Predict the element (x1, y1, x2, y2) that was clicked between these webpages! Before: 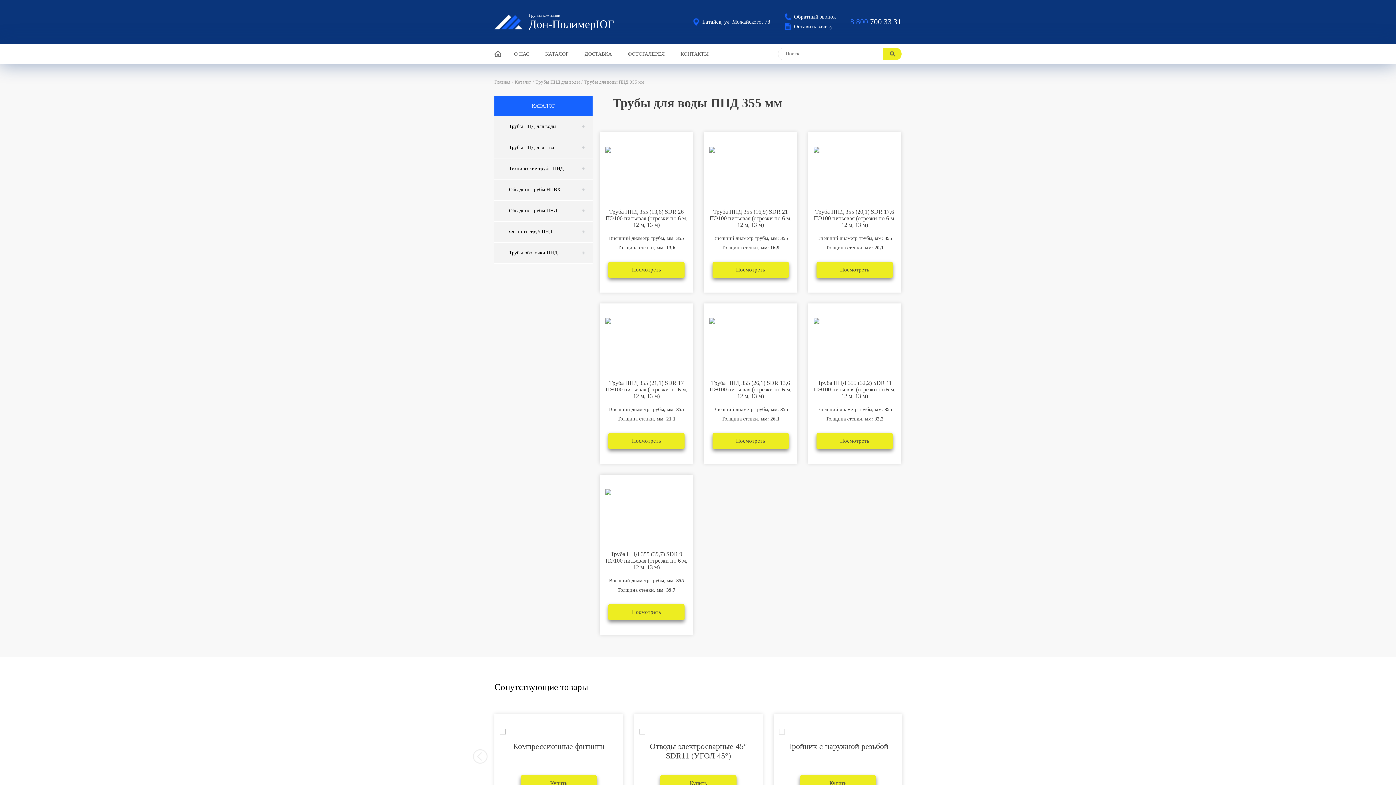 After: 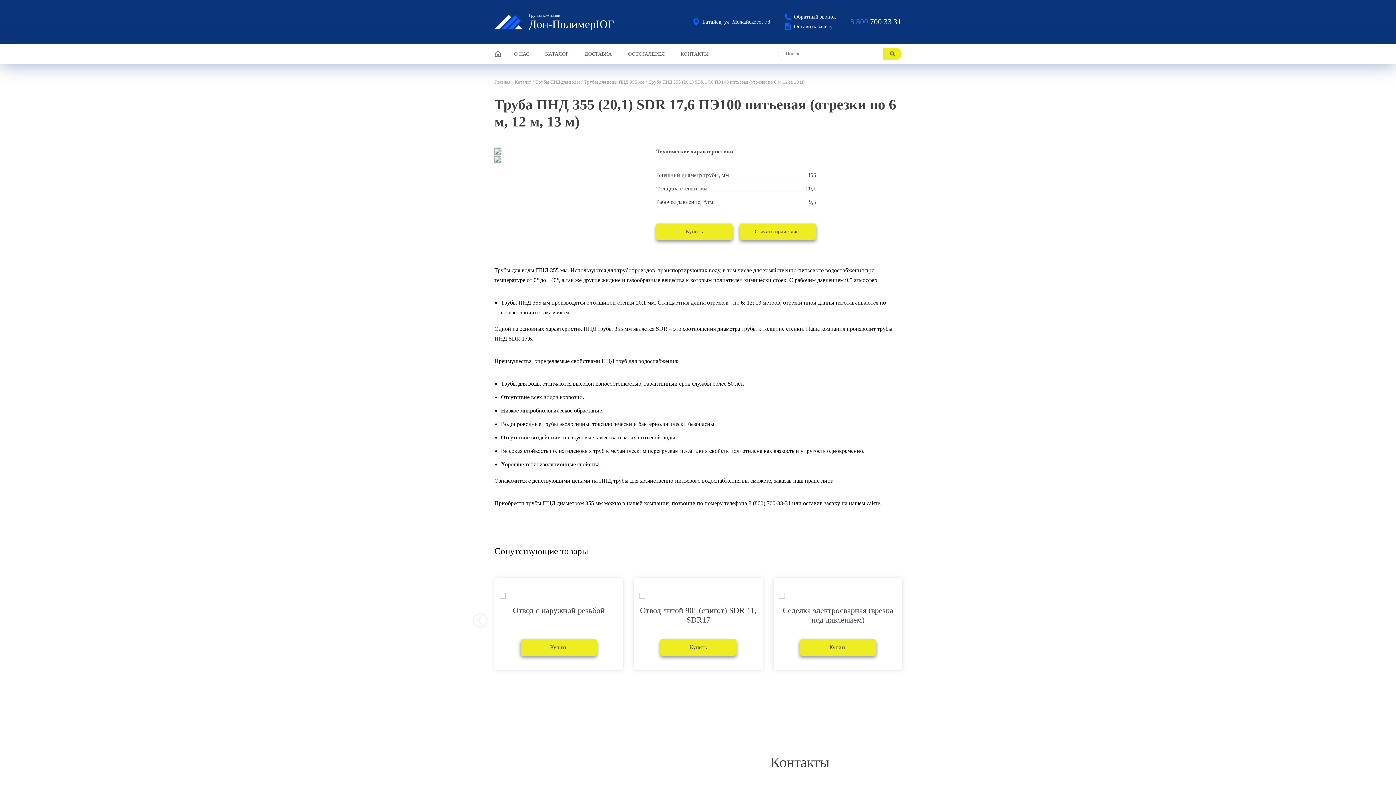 Action: bbox: (813, 146, 896, 201)